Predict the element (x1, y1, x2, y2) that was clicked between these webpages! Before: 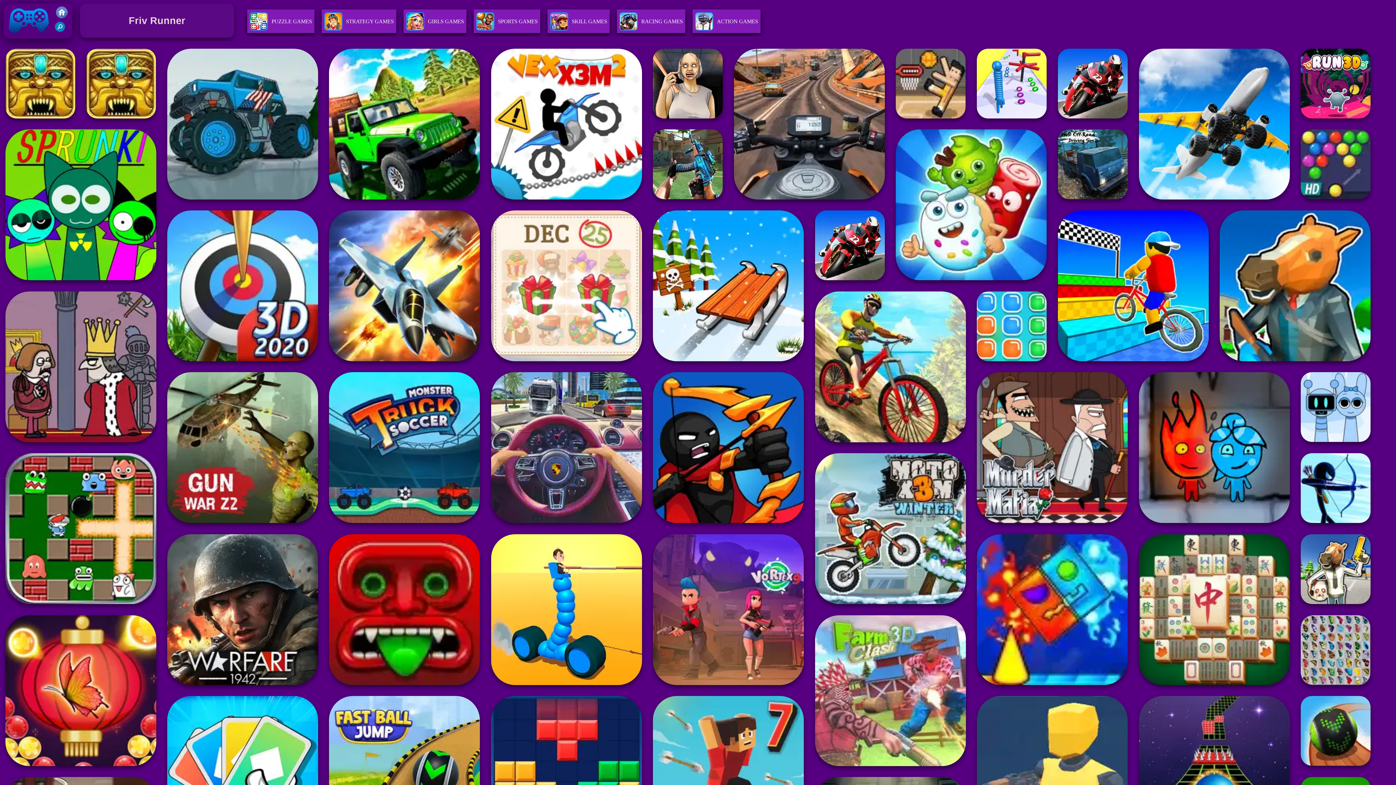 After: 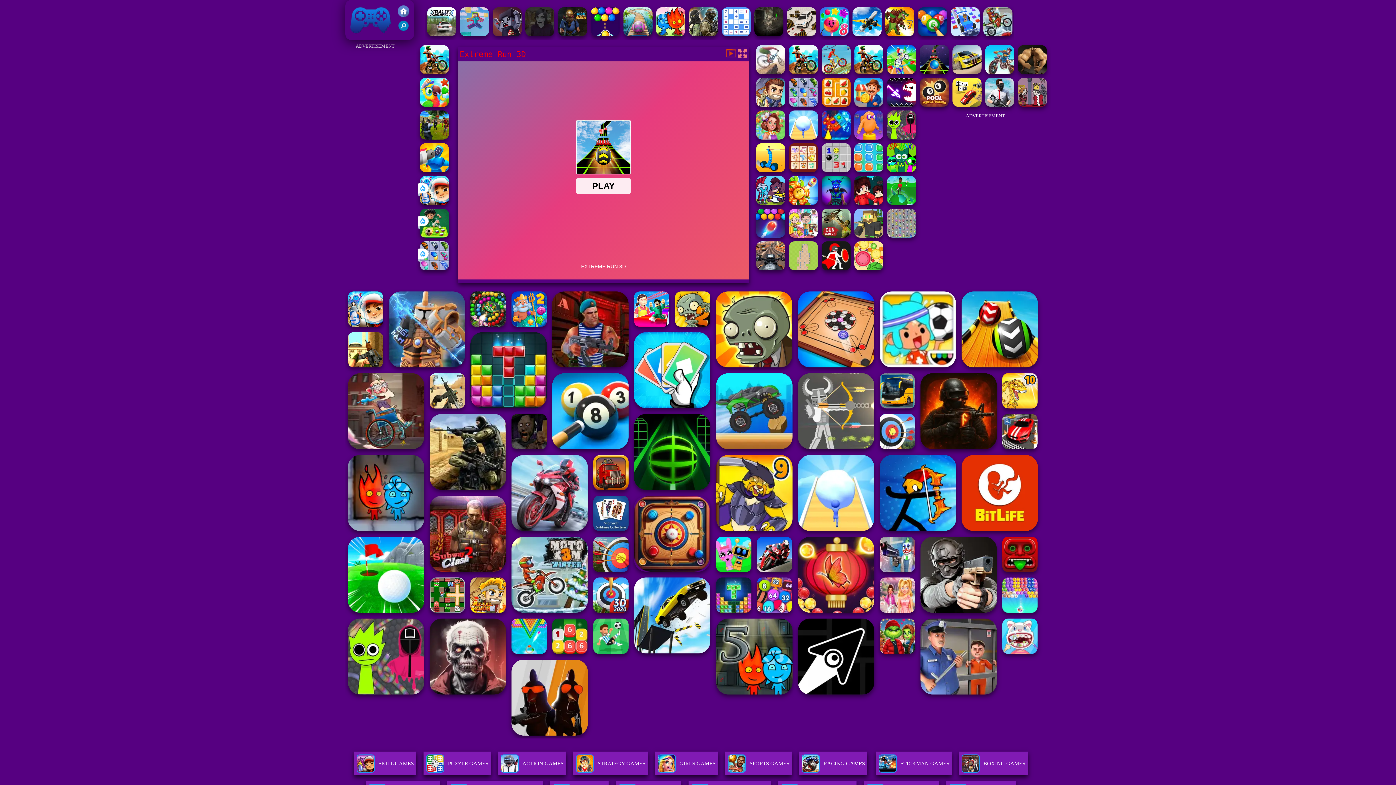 Action: bbox: (1139, 696, 1290, 847)